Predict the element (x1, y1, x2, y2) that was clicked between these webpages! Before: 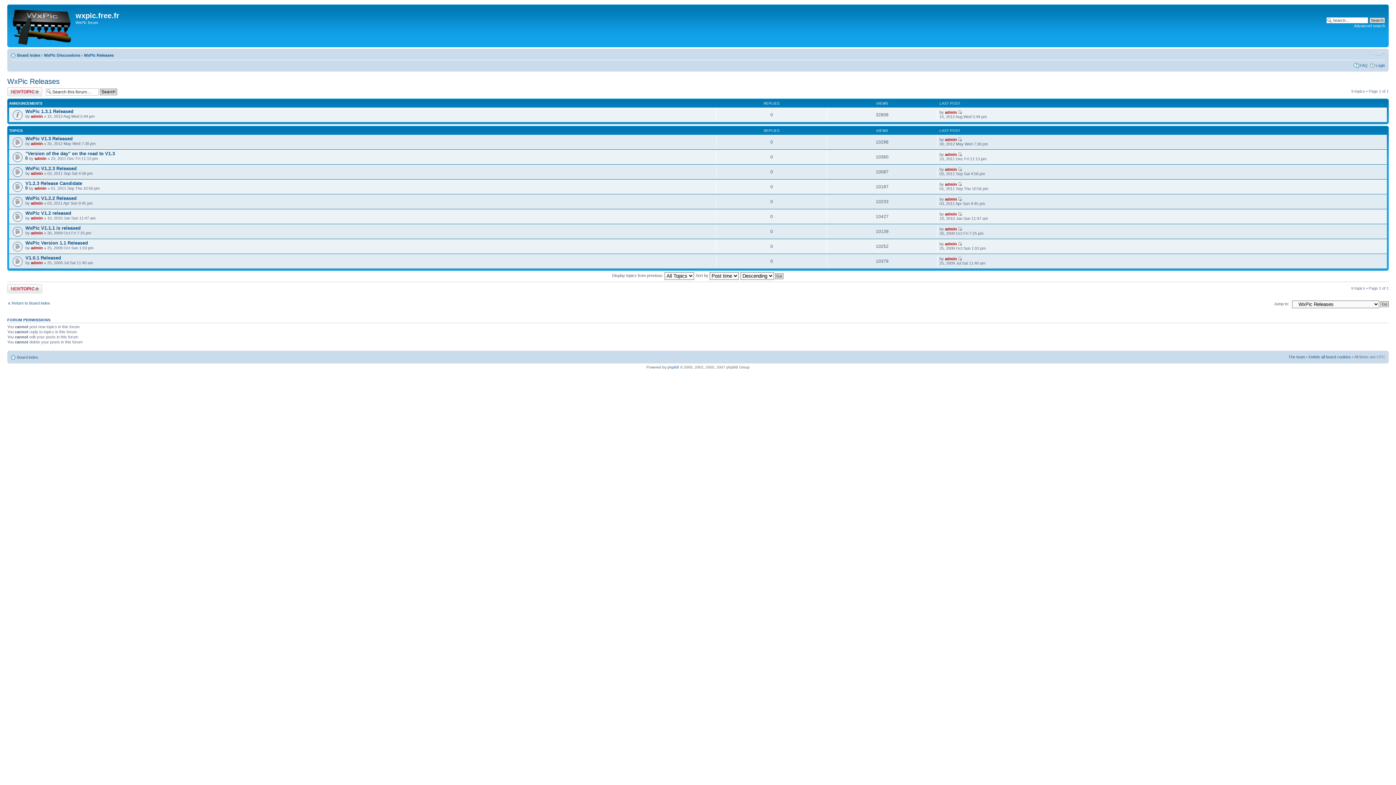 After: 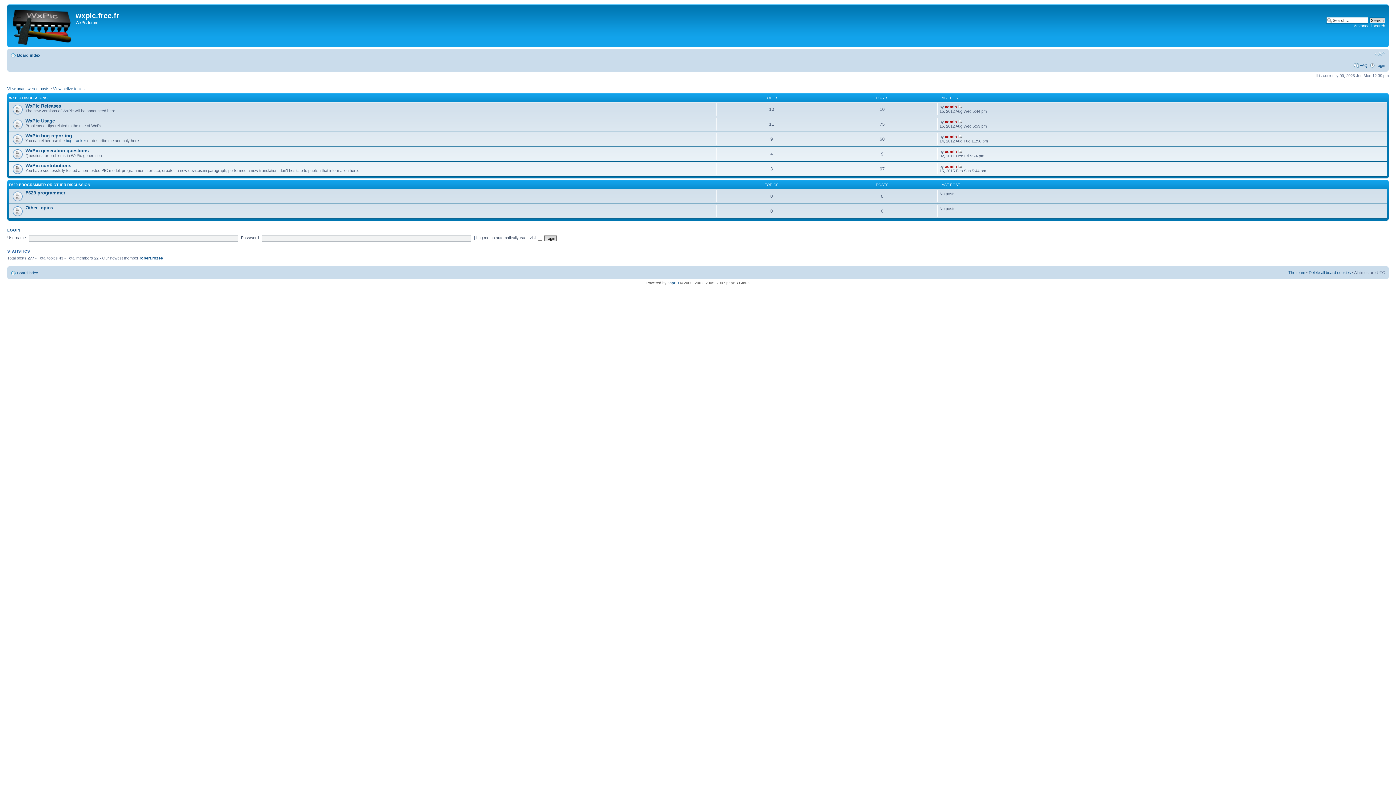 Action: bbox: (7, 300, 50, 305) label: Return to Board index